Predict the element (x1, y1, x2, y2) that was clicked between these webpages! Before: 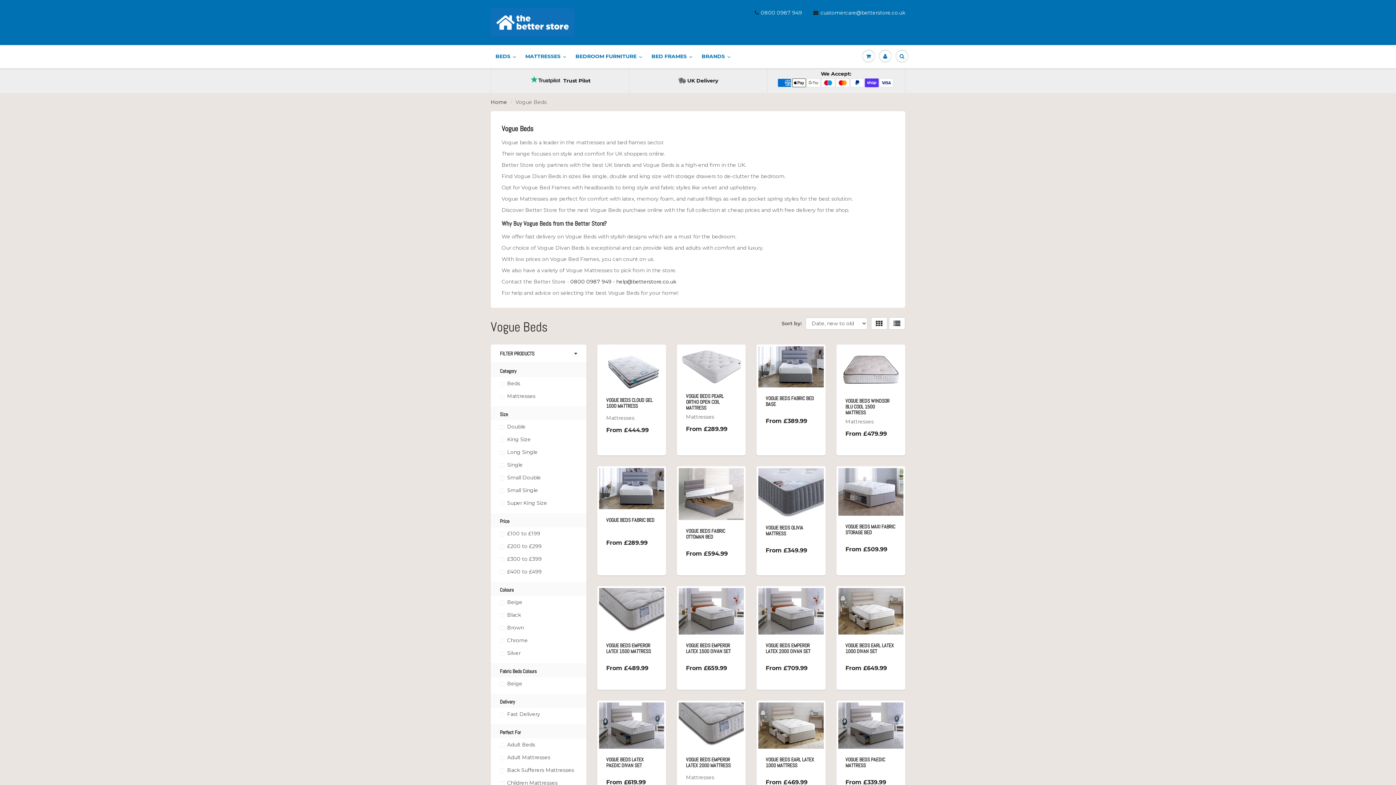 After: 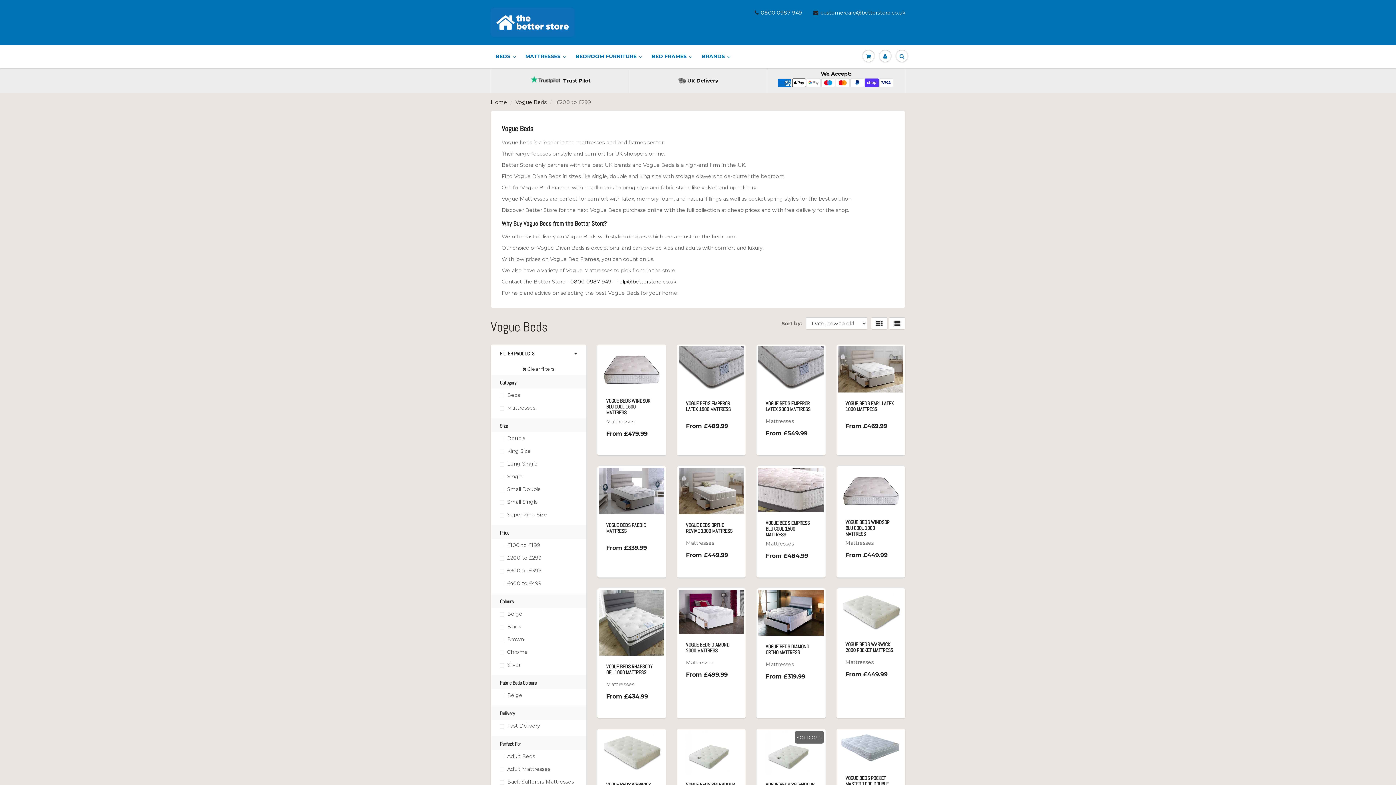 Action: label: £200 to £299 bbox: (500, 542, 577, 550)